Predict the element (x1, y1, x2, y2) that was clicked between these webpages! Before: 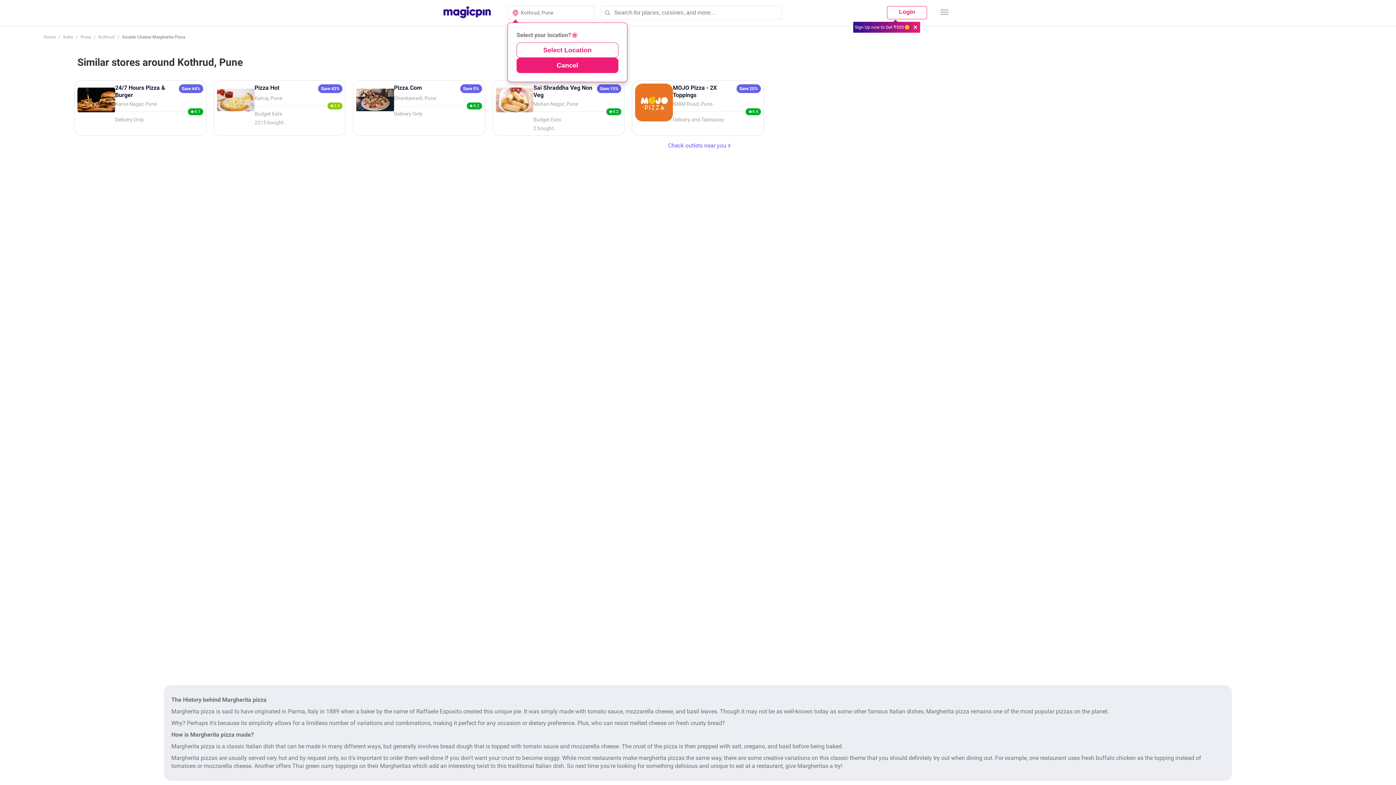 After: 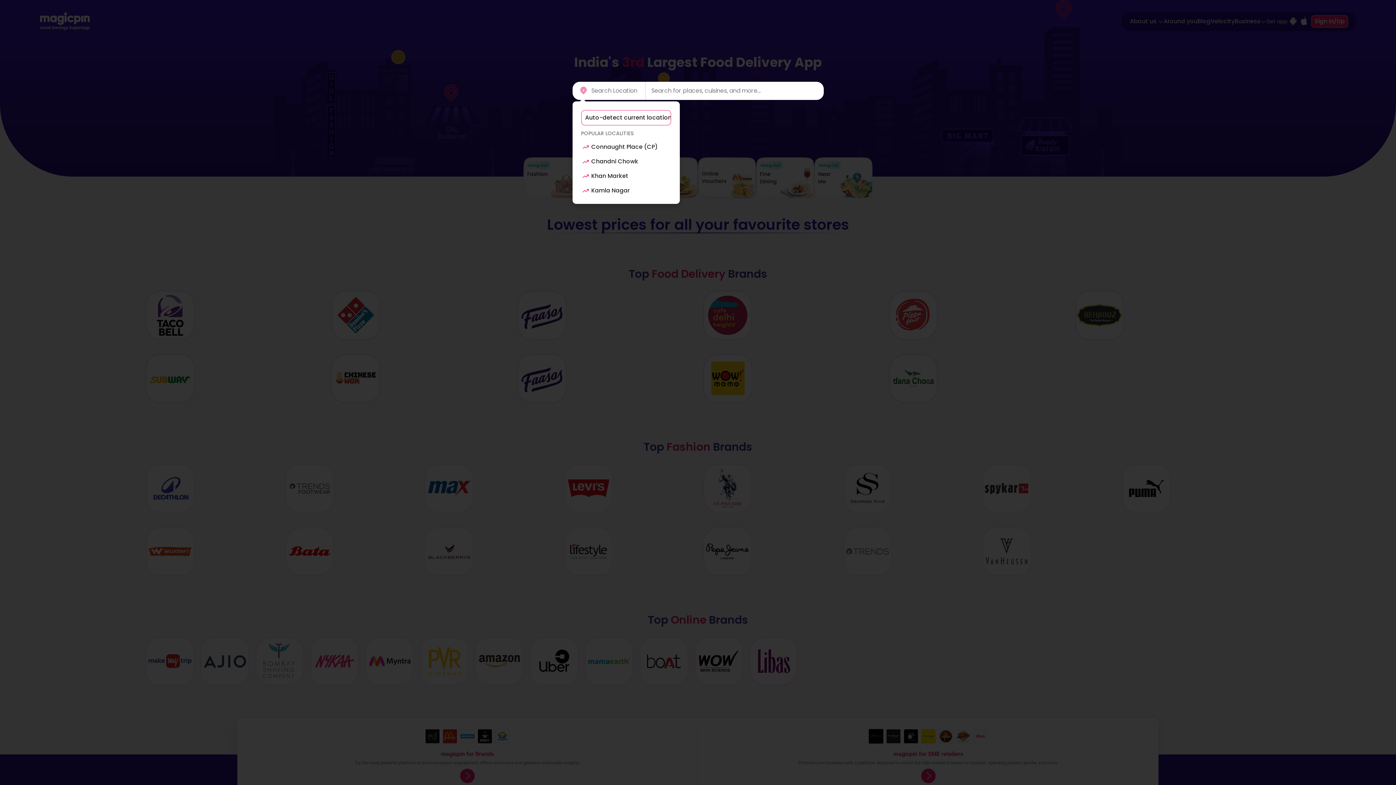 Action: bbox: (443, 12, 490, 19)